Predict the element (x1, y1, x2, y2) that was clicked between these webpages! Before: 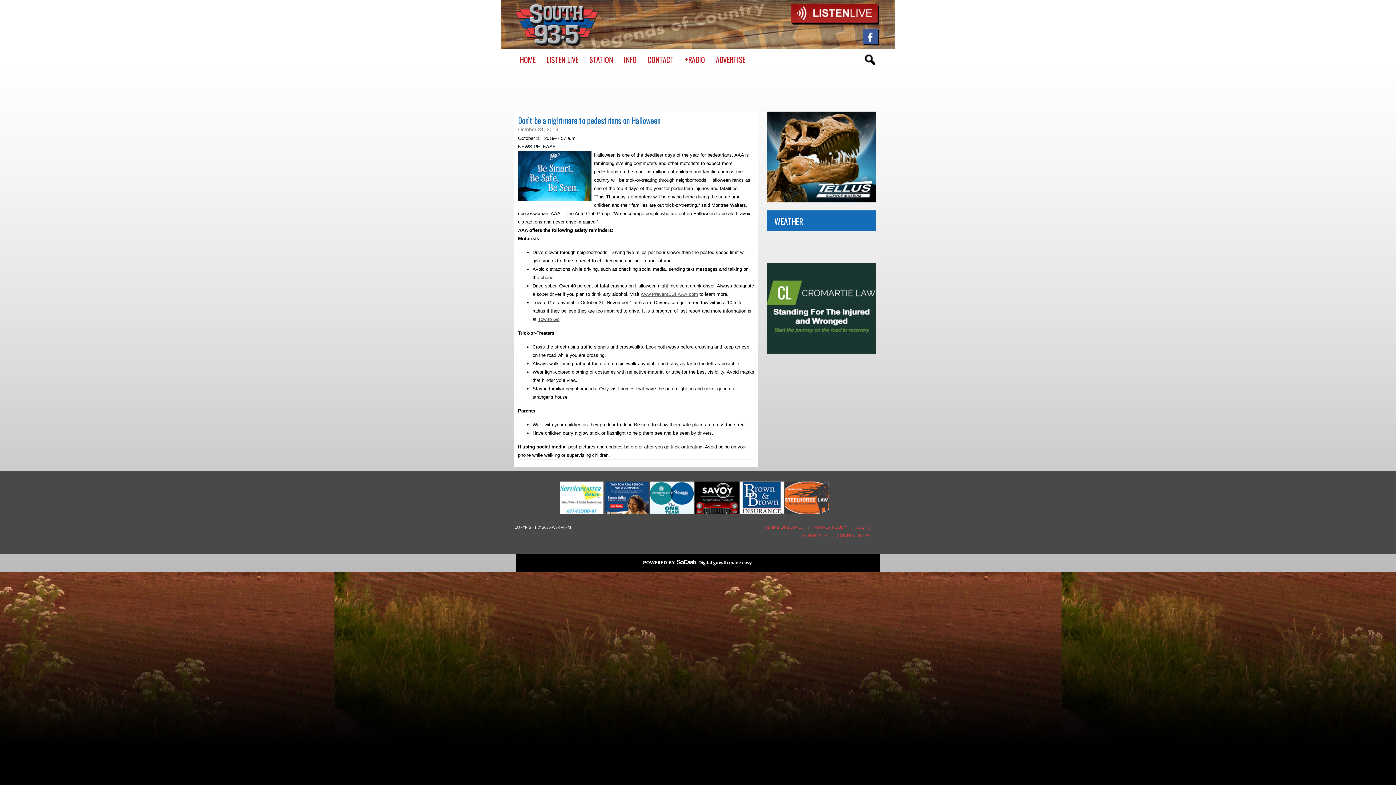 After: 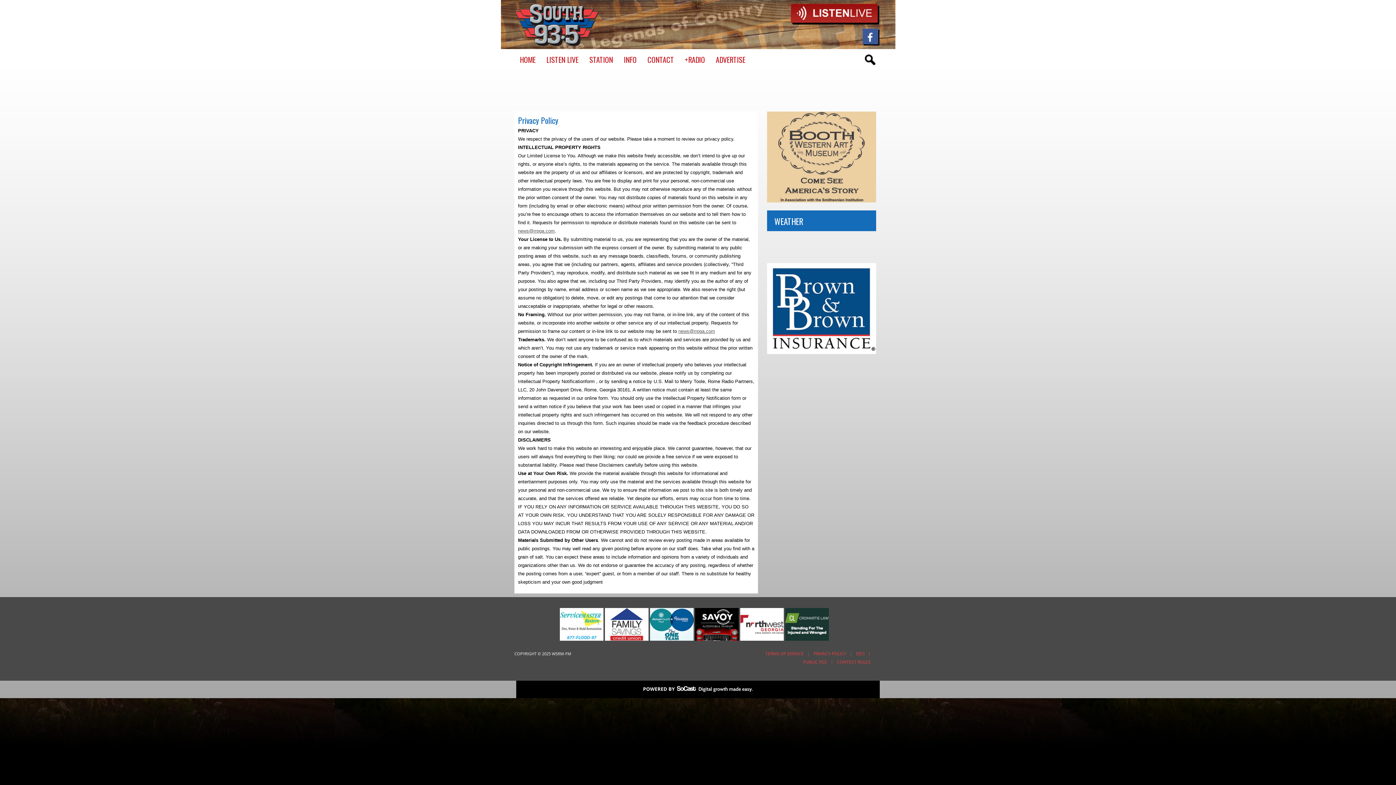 Action: label: PRIVACY POLICY bbox: (813, 523, 850, 531)